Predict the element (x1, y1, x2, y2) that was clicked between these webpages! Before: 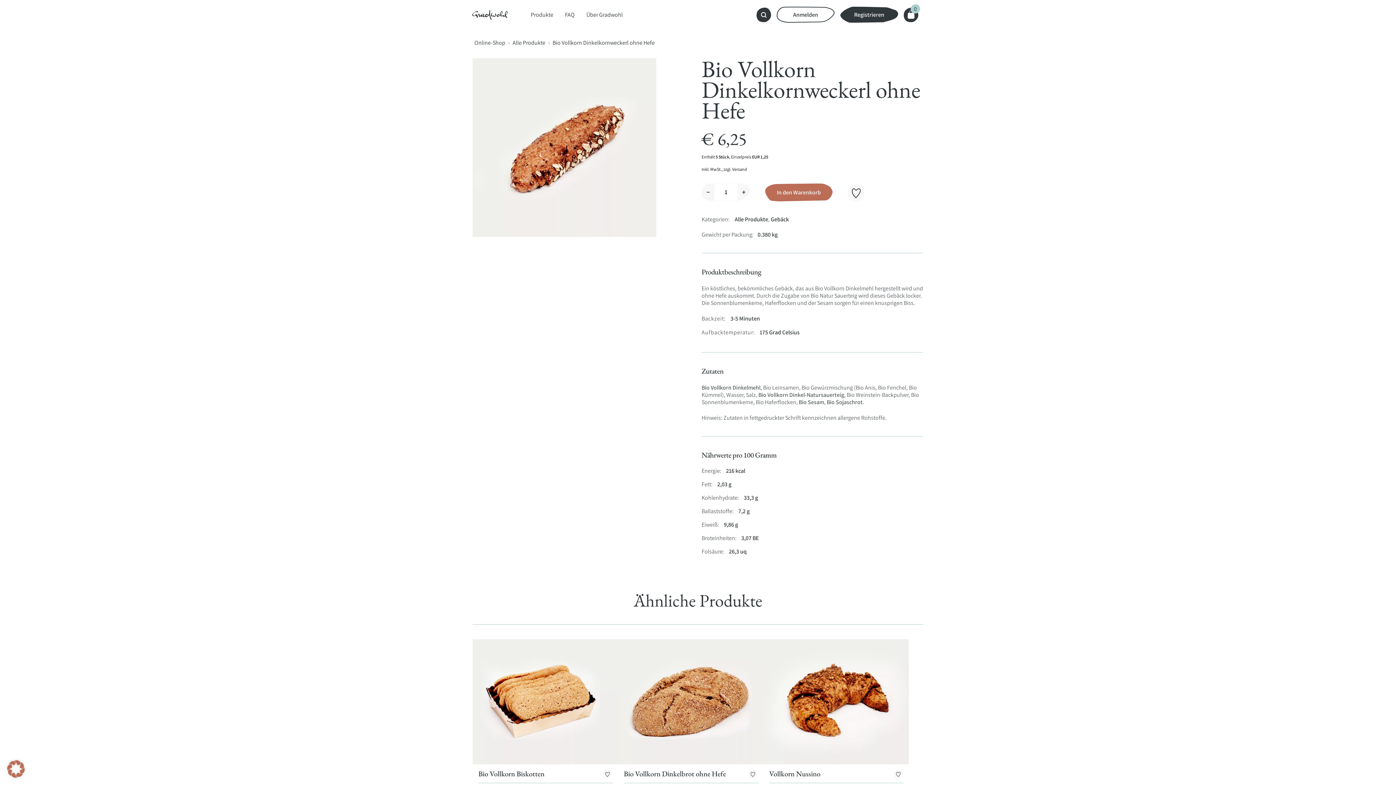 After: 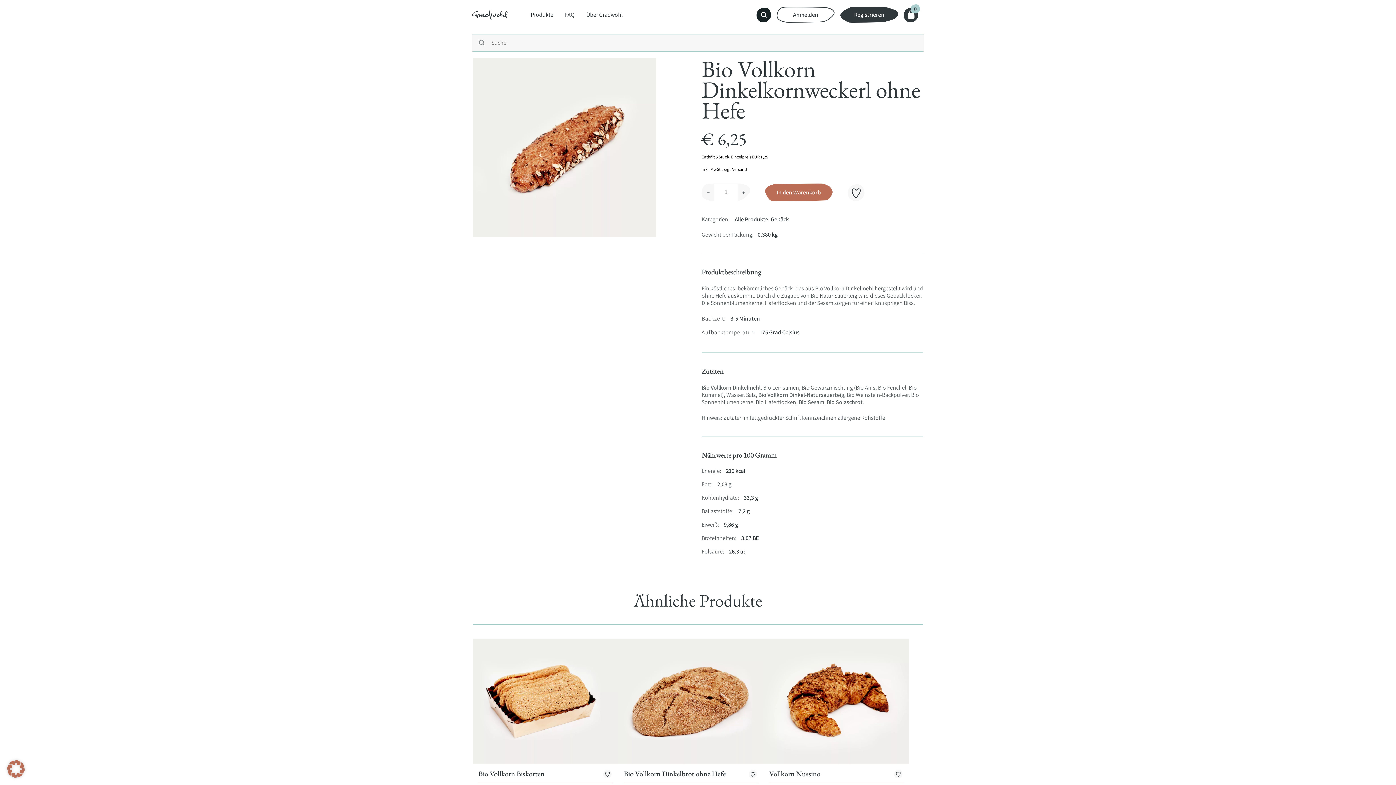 Action: bbox: (756, 7, 771, 22)